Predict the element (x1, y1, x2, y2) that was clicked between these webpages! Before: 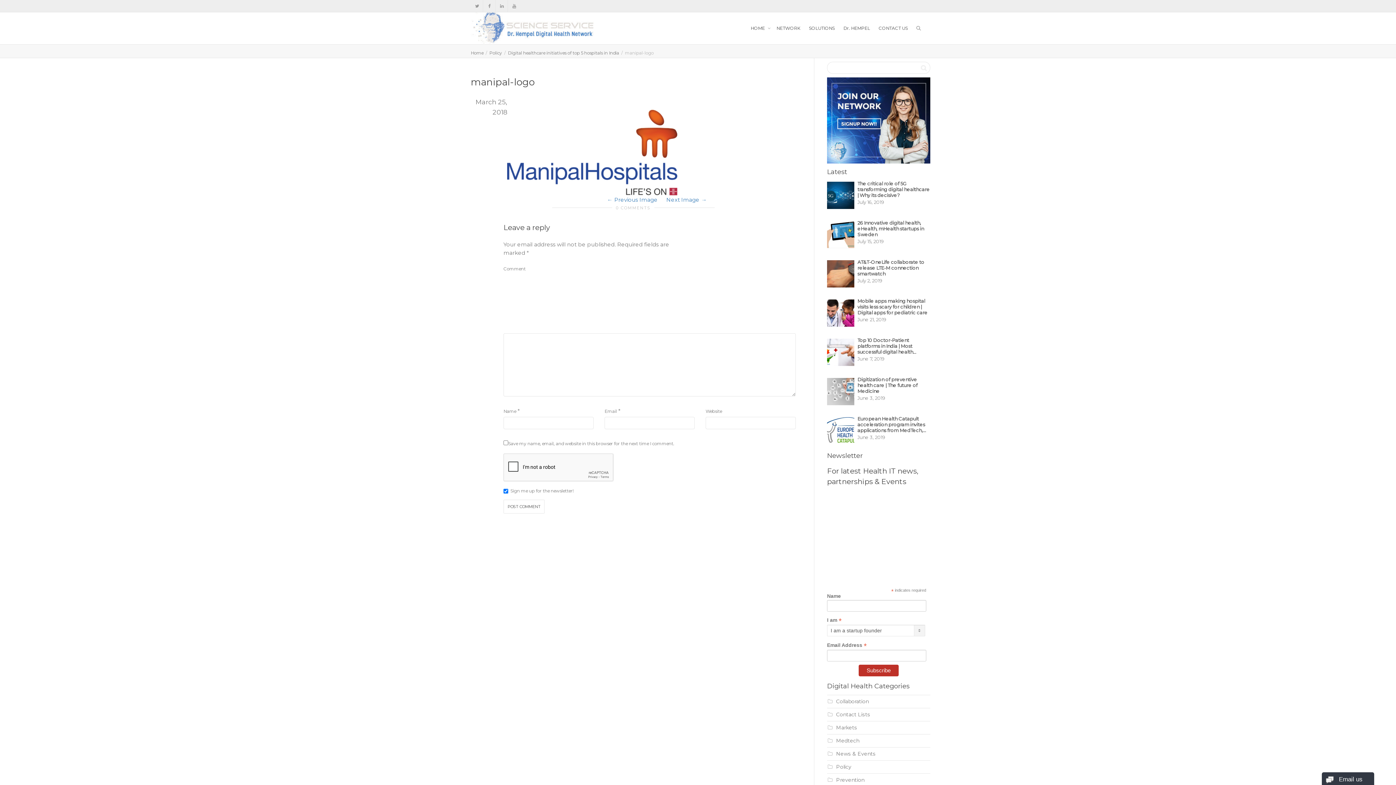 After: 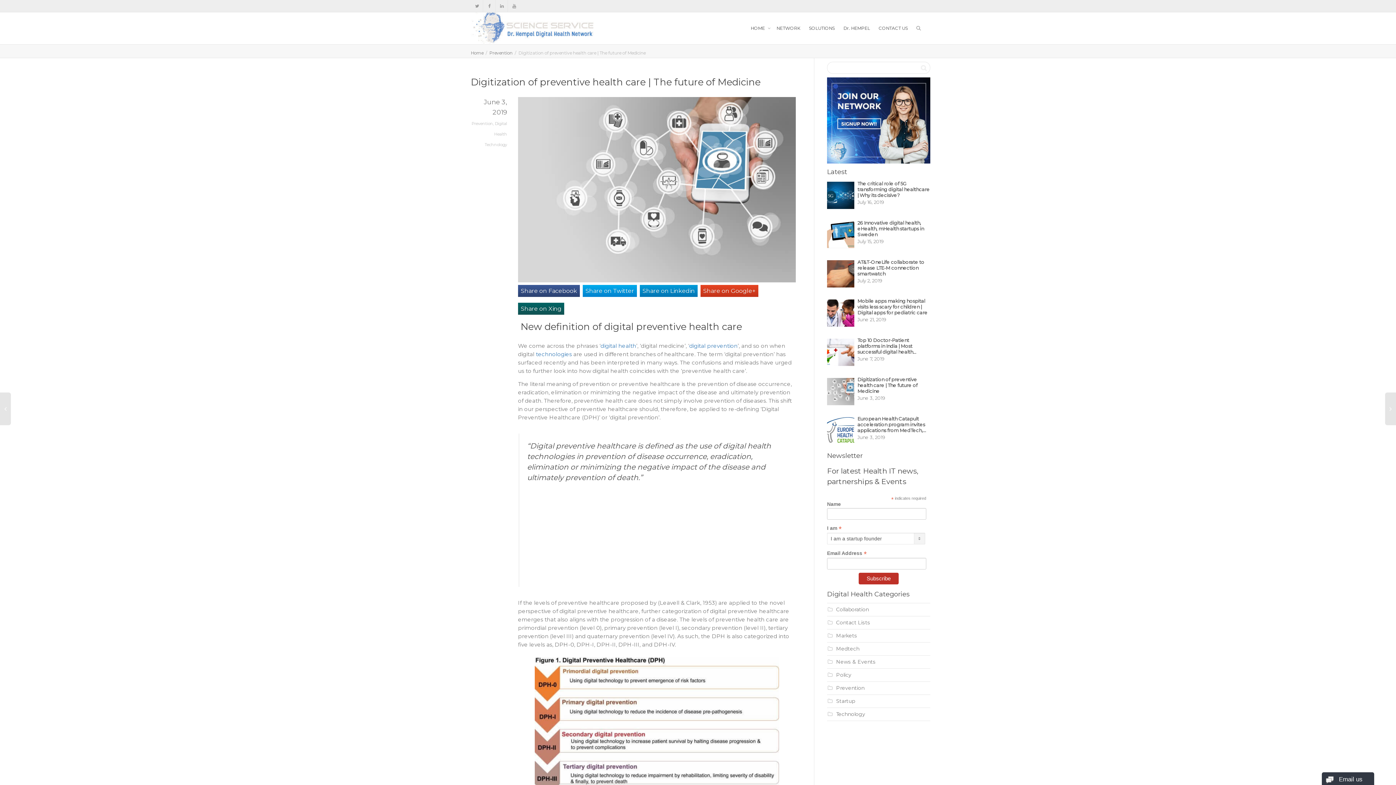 Action: label: Digitization of preventive health care | The future of Medicine bbox: (827, 376, 930, 394)